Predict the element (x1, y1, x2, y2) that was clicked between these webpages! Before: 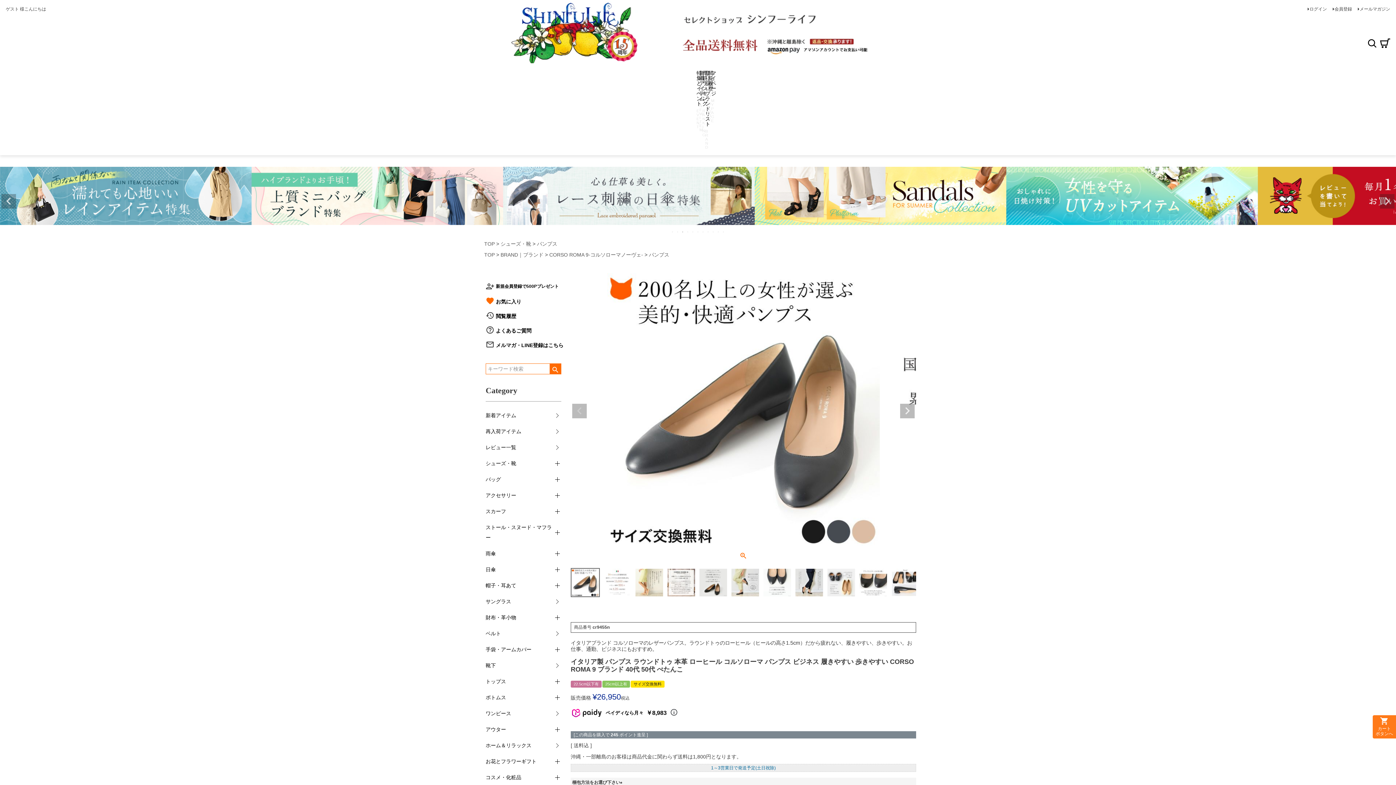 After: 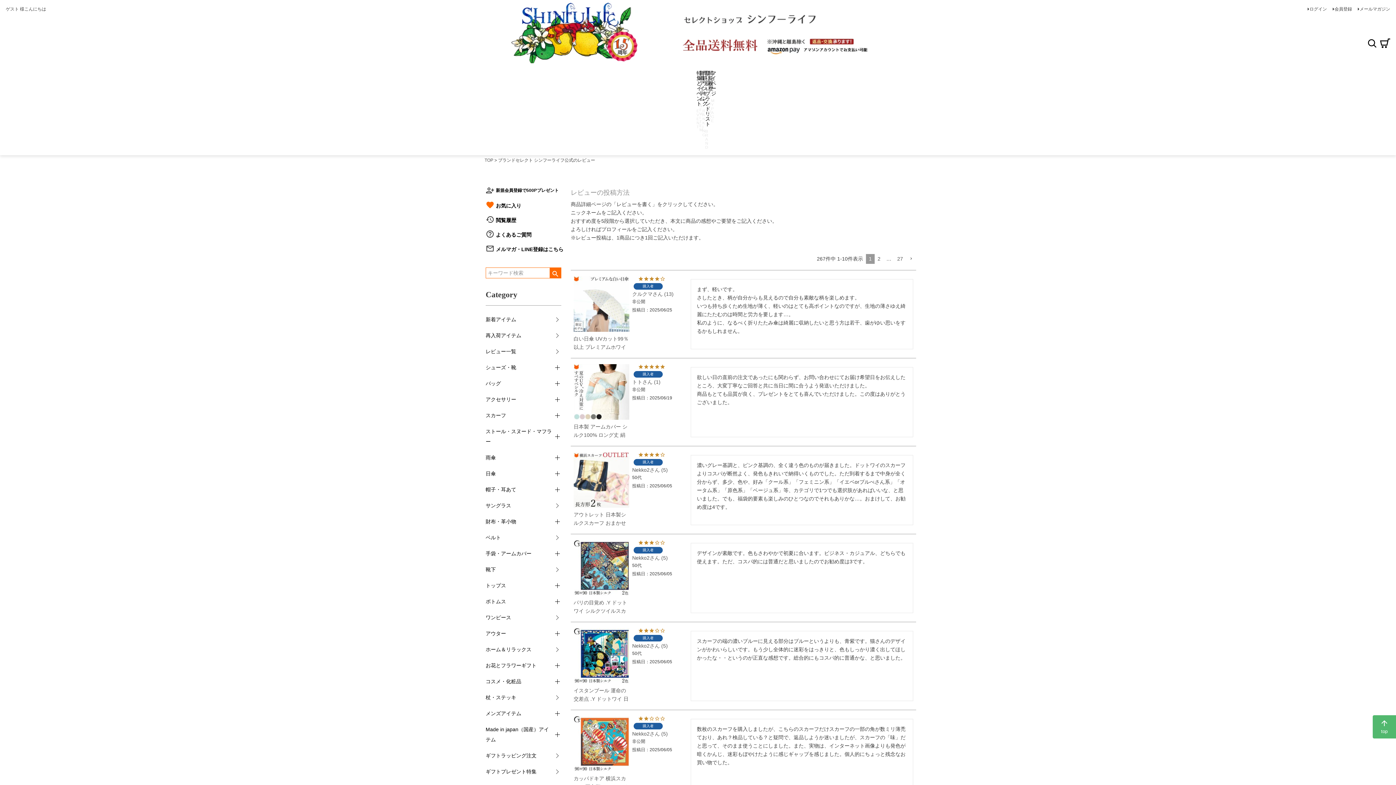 Action: bbox: (485, 439, 561, 455) label: レビュー一覧